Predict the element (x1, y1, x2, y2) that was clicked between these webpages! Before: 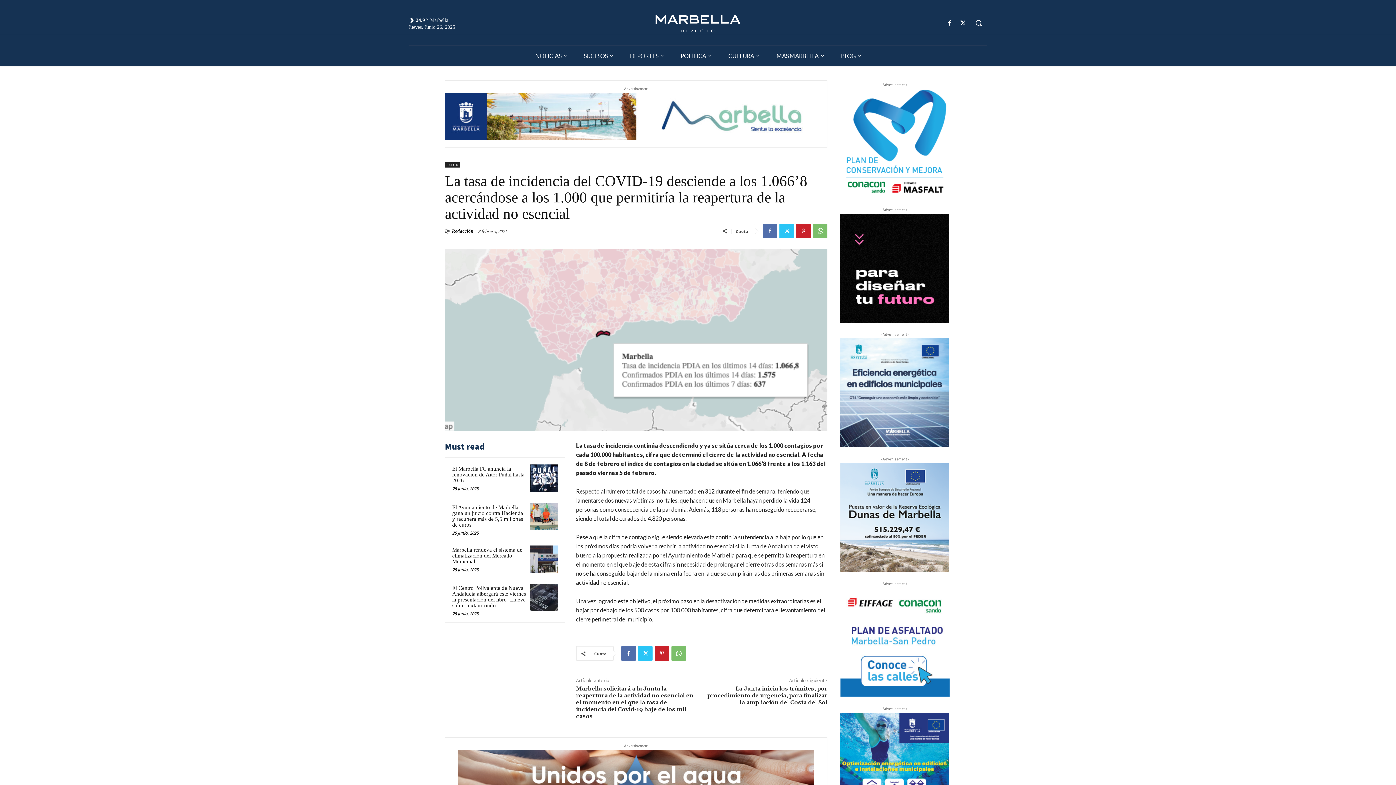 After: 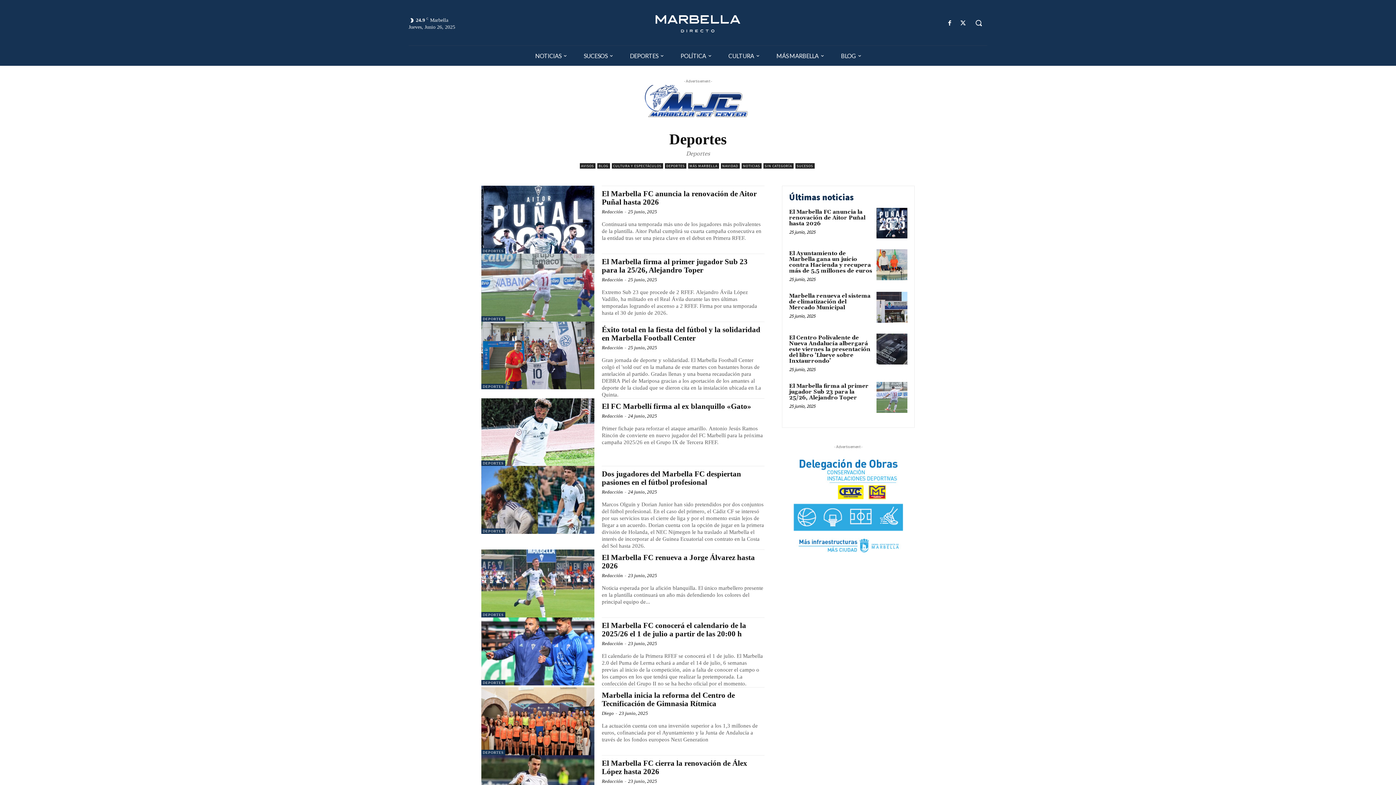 Action: label: DEPORTES bbox: (621, 45, 672, 65)